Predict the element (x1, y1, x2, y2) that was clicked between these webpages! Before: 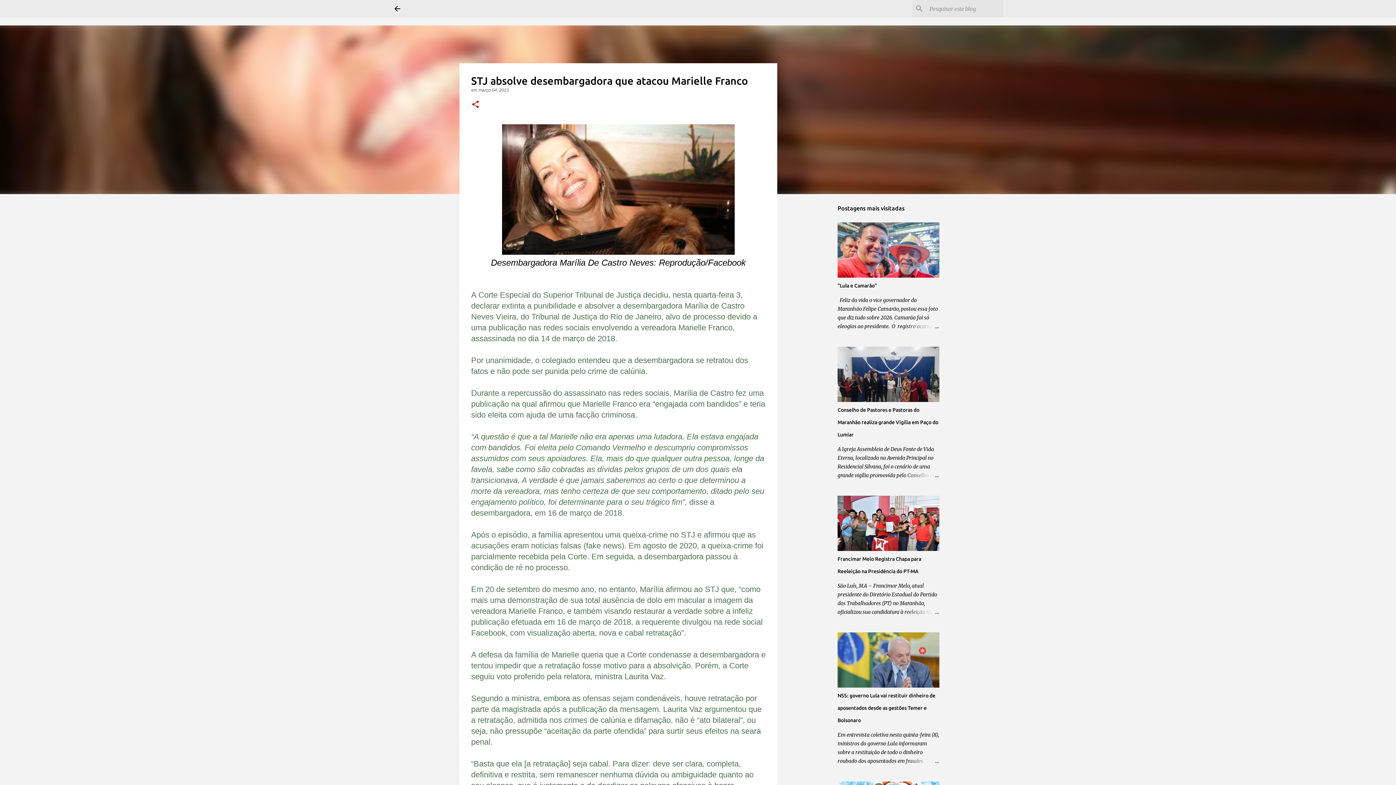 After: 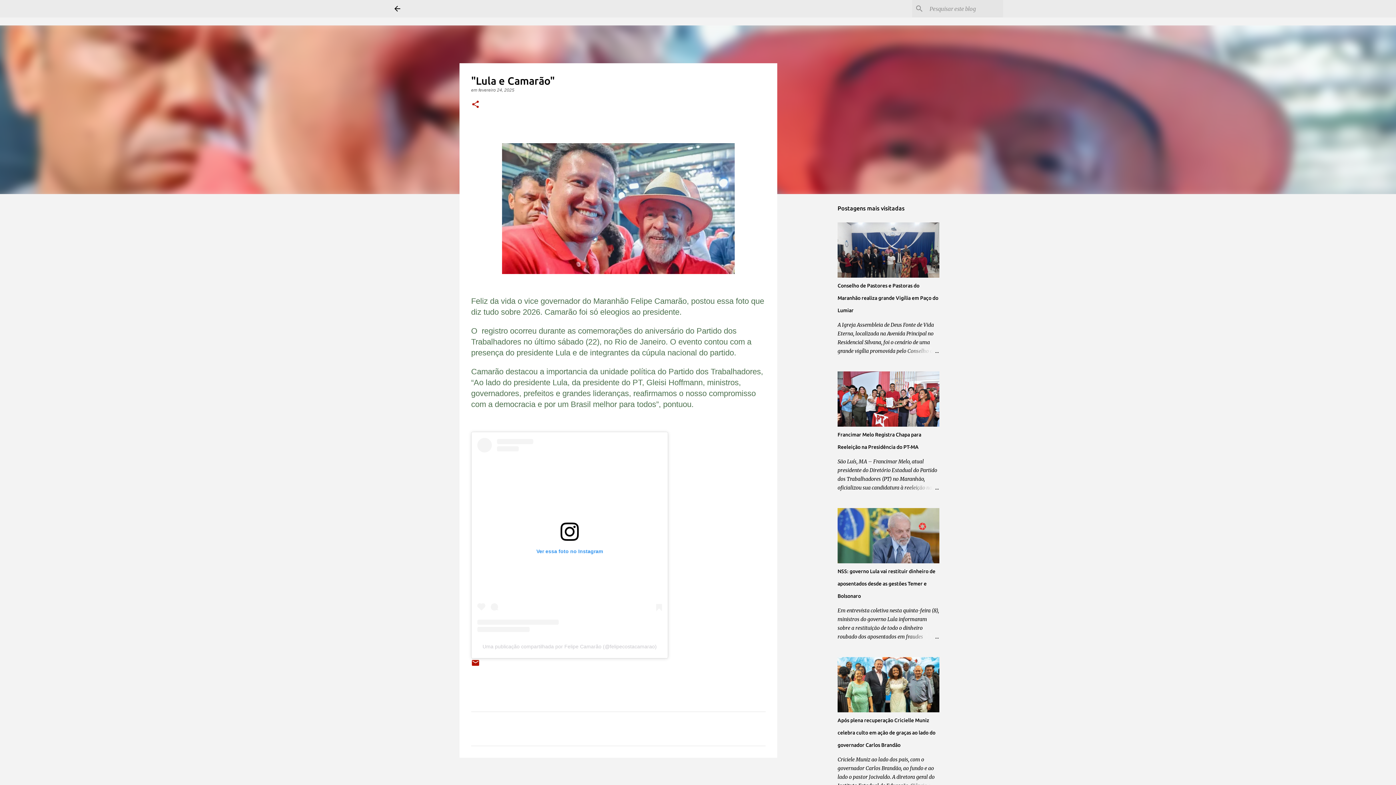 Action: bbox: (904, 322, 939, 330)